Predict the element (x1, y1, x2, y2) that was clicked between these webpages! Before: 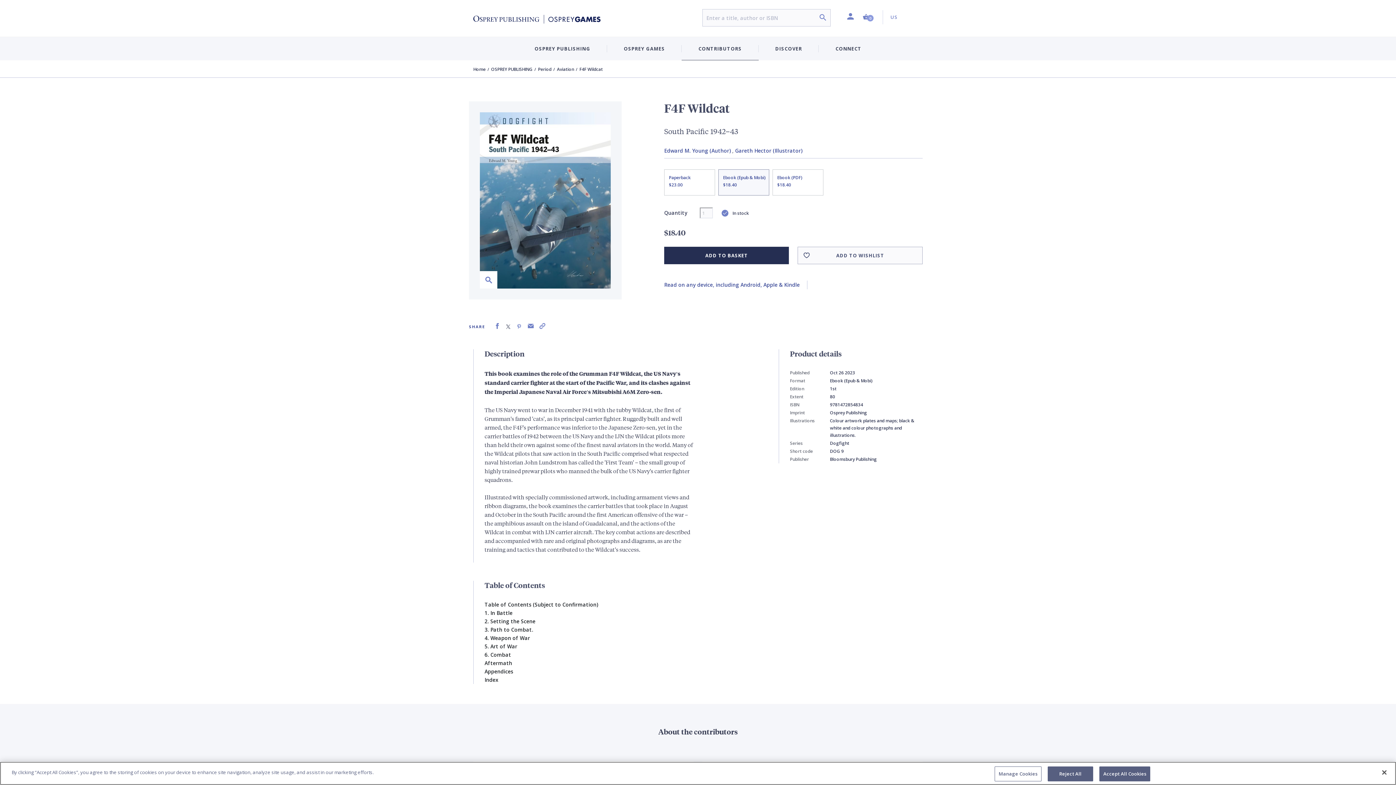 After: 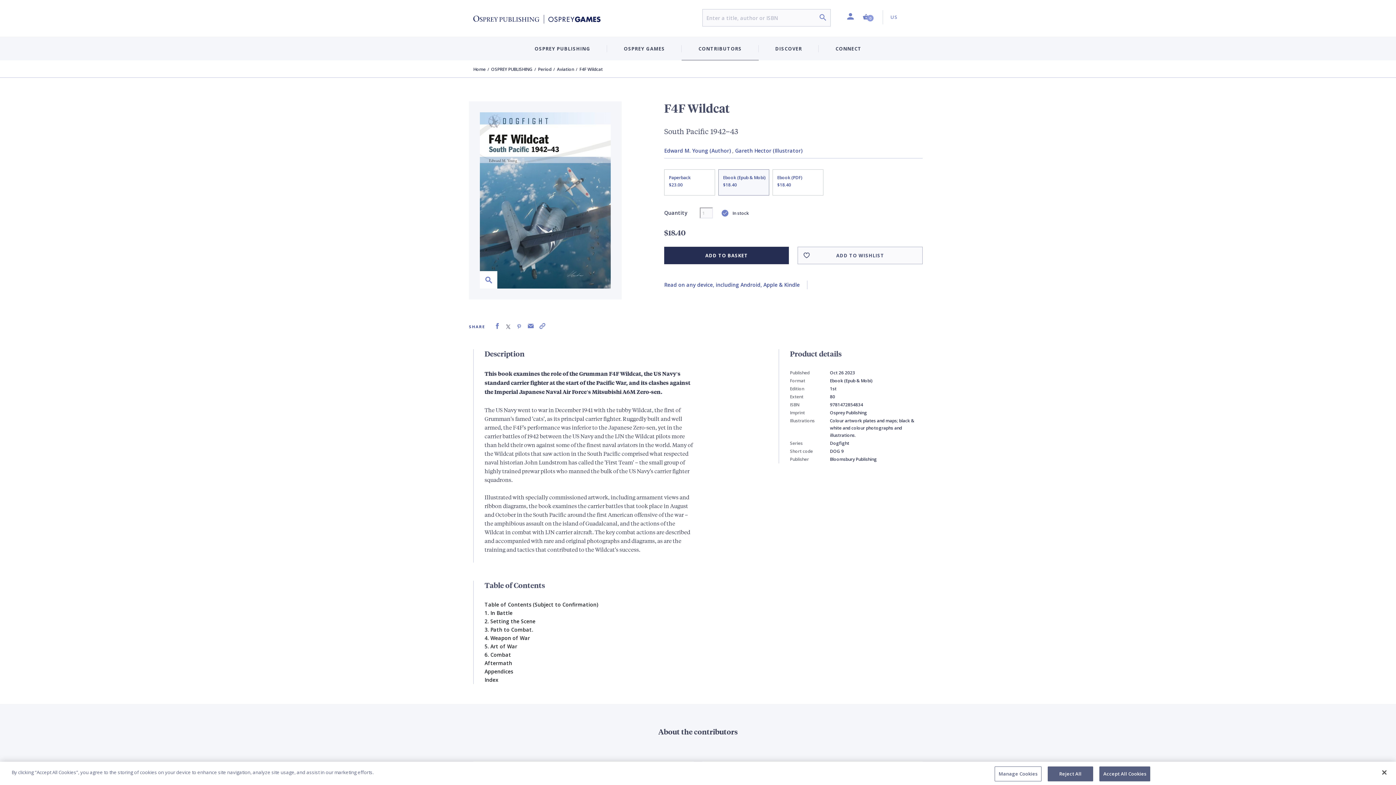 Action: bbox: (480, 196, 610, 203)